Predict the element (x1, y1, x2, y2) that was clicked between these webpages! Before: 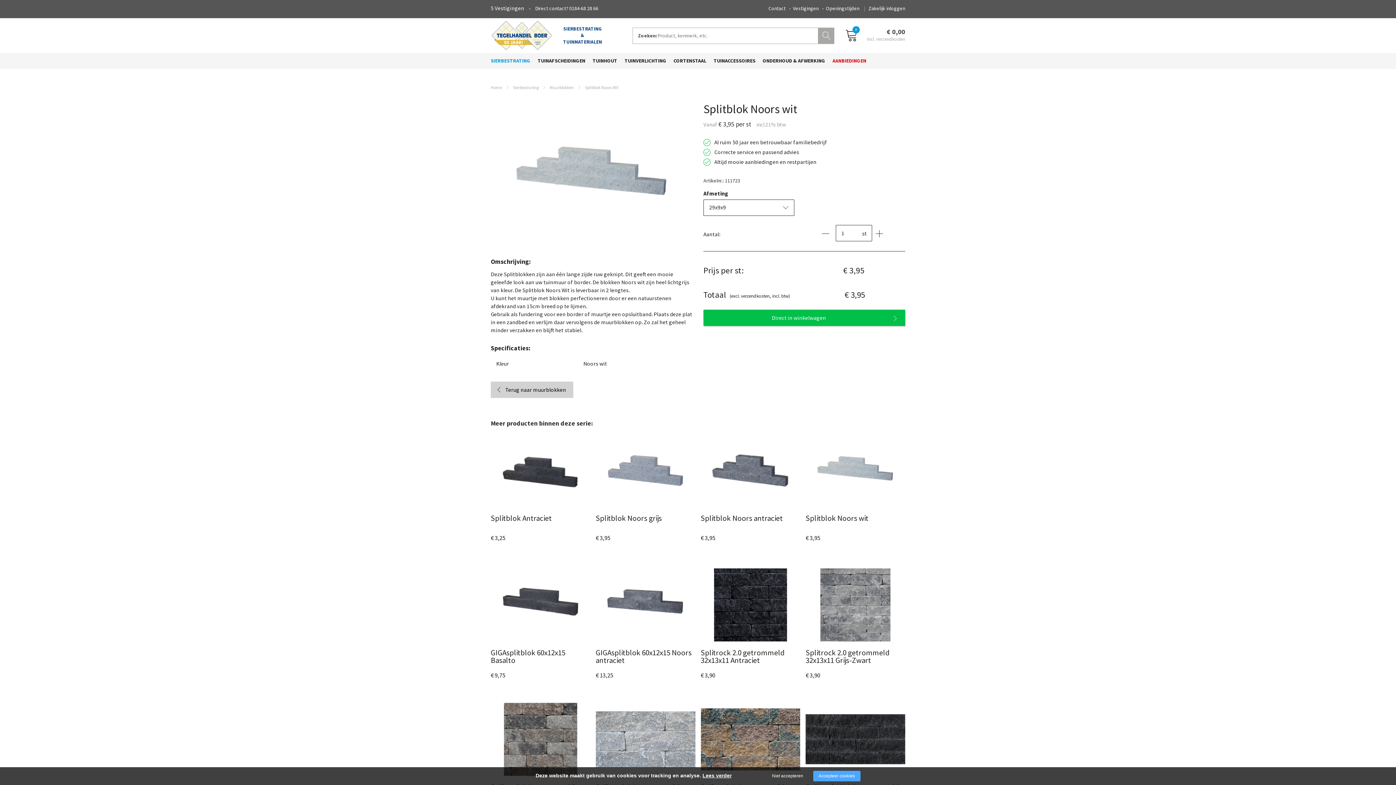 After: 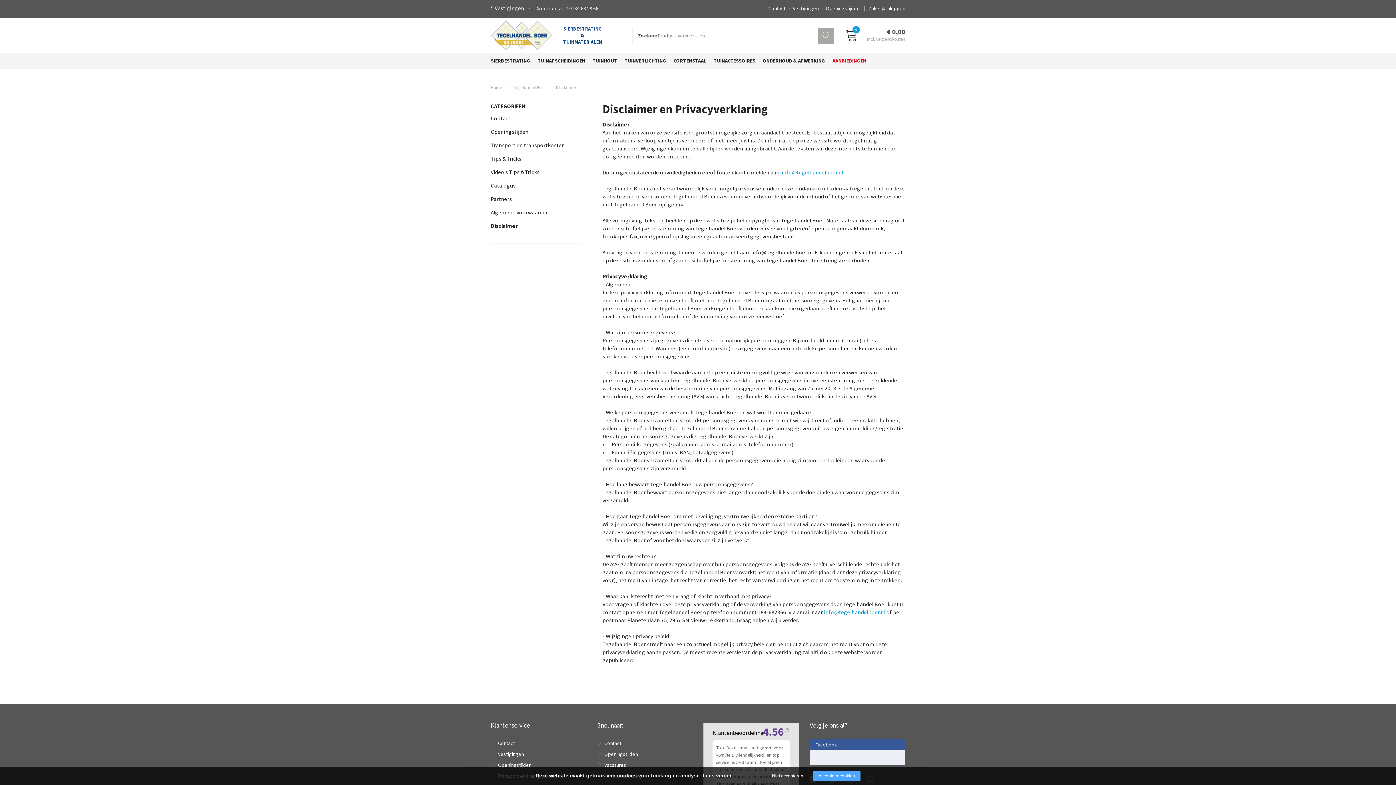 Action: bbox: (702, 773, 731, 778) label: Lees verder